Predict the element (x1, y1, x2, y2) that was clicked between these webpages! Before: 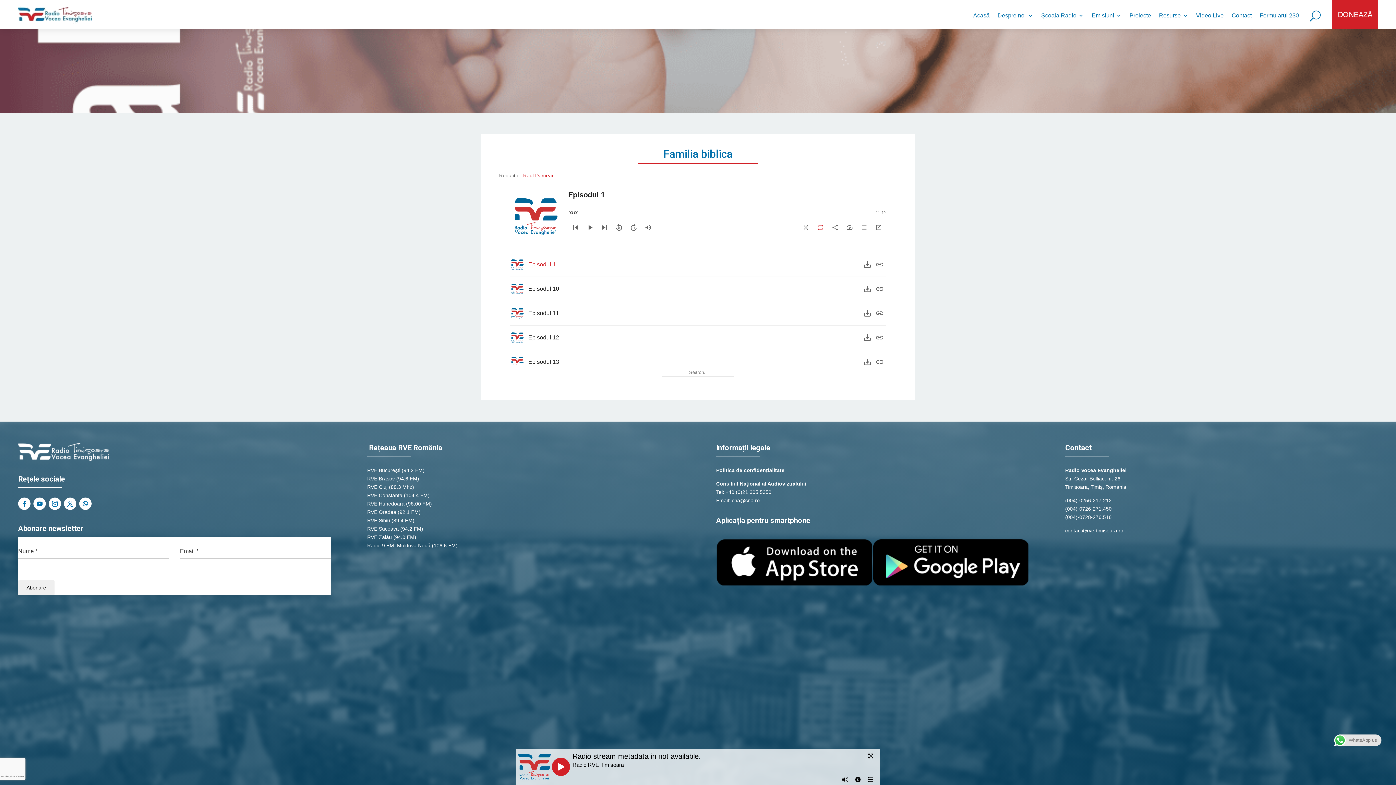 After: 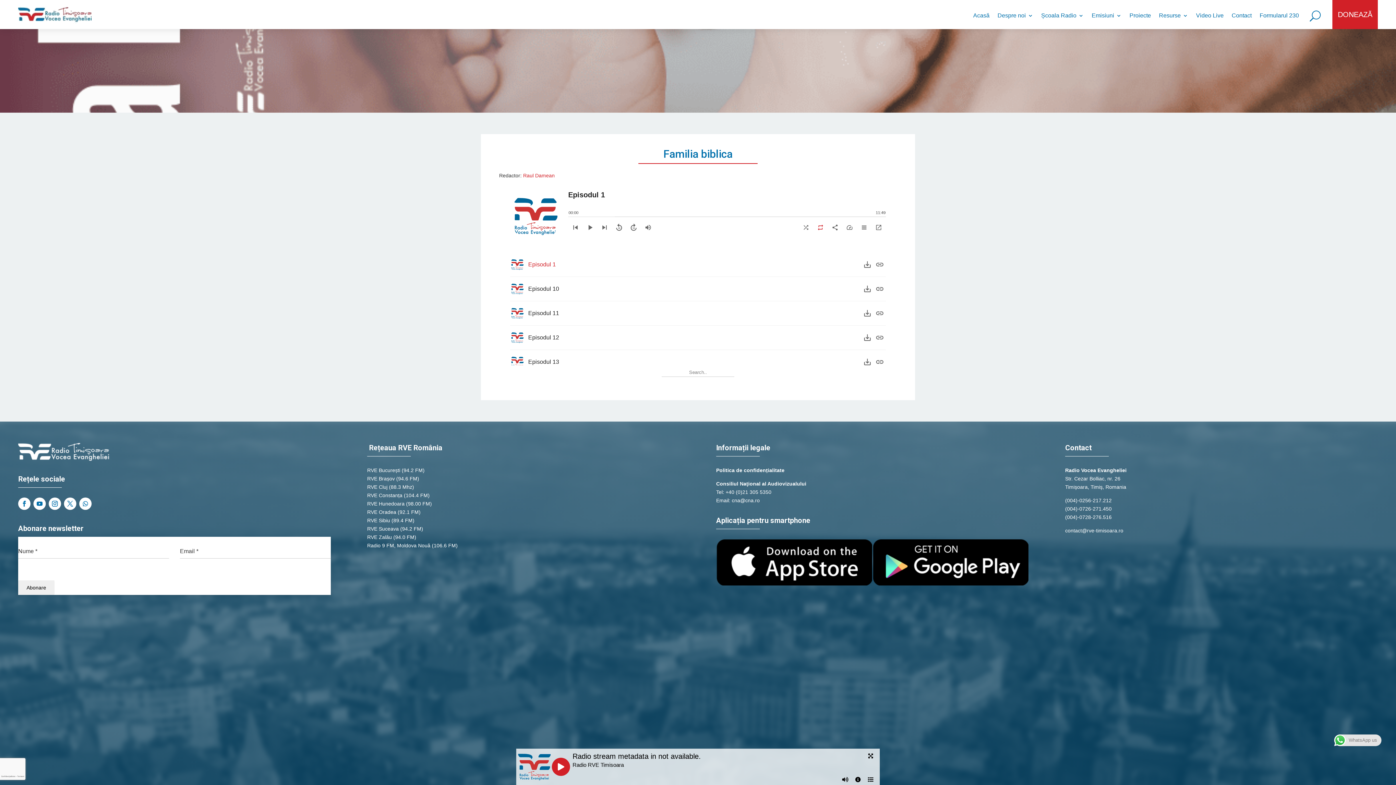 Action: bbox: (367, 484, 387, 490) label: RVE Cluj